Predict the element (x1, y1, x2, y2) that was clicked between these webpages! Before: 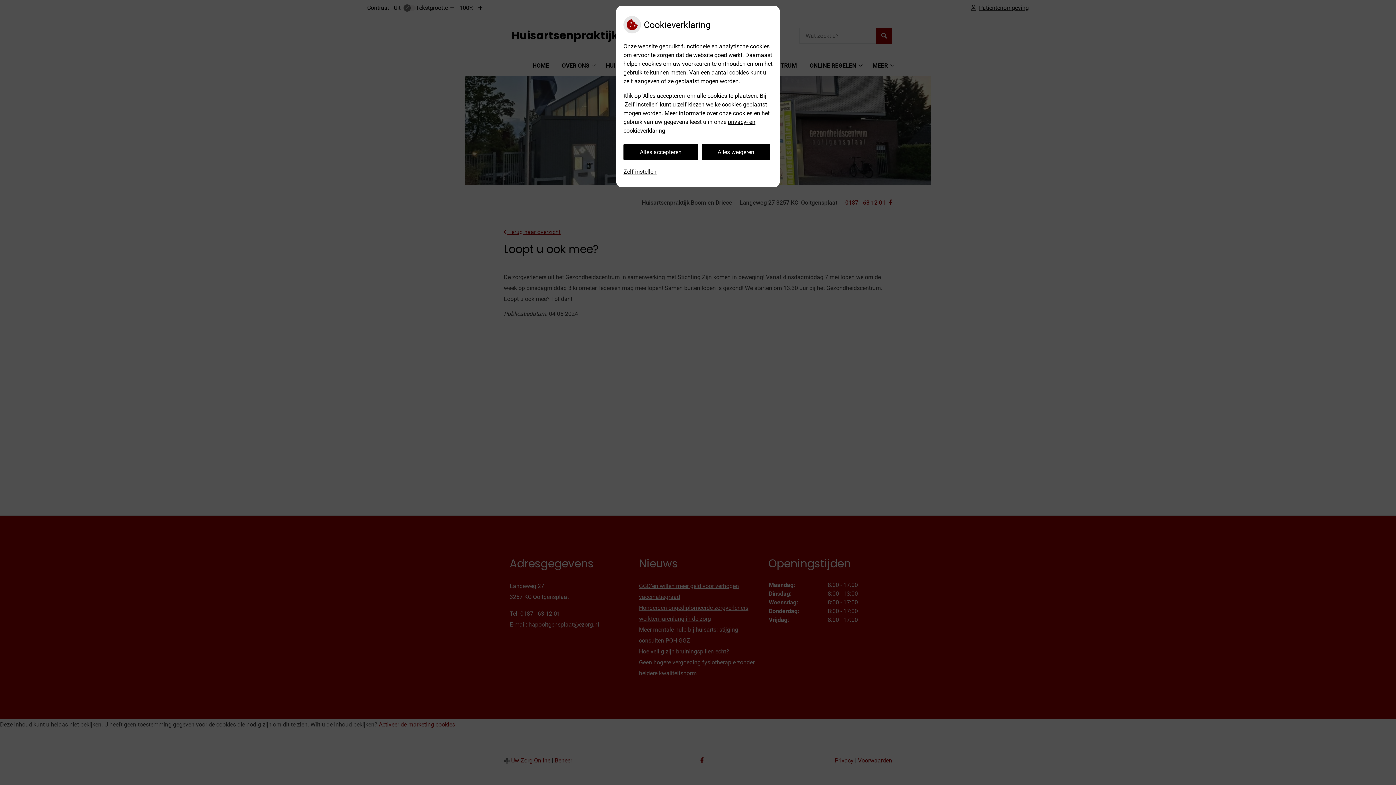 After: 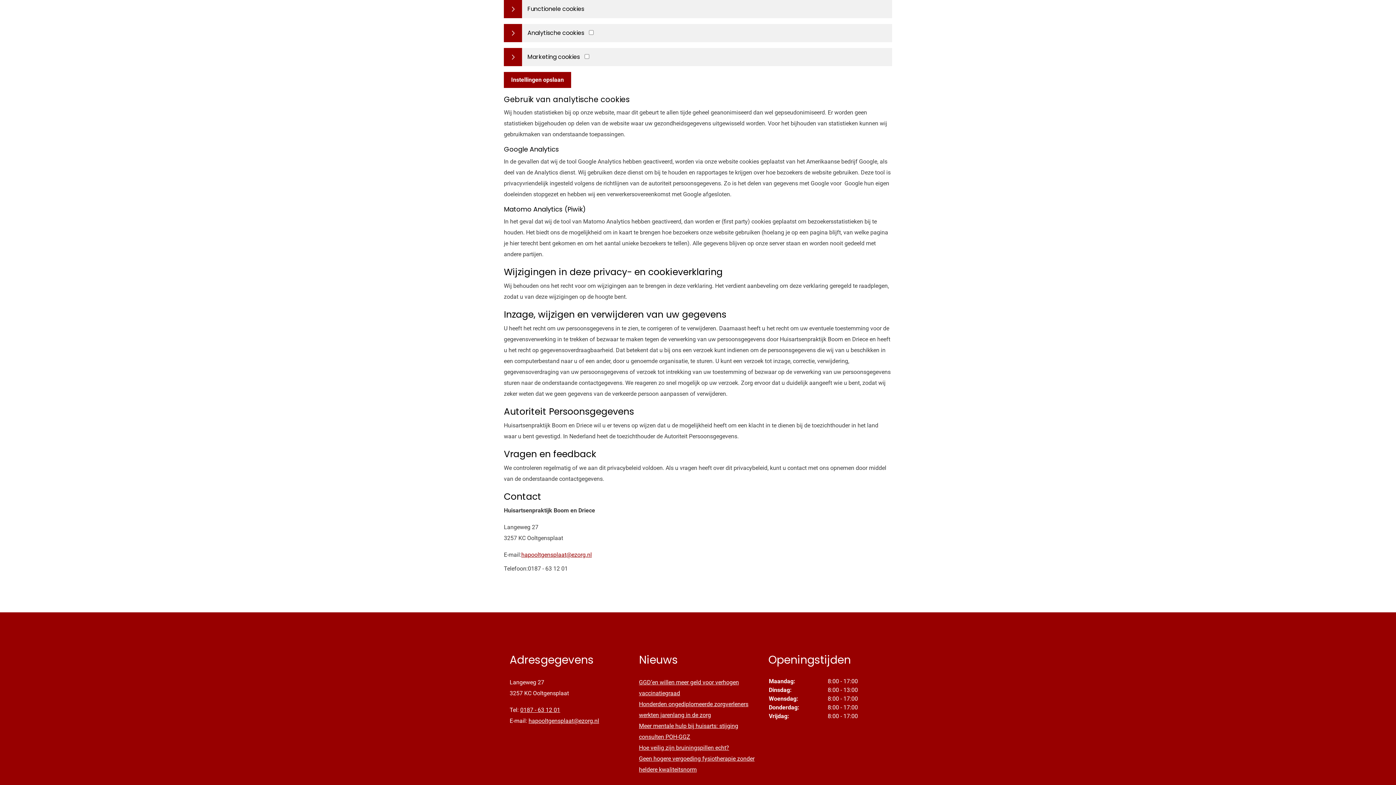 Action: label: Zelf instellen bbox: (623, 164, 656, 180)